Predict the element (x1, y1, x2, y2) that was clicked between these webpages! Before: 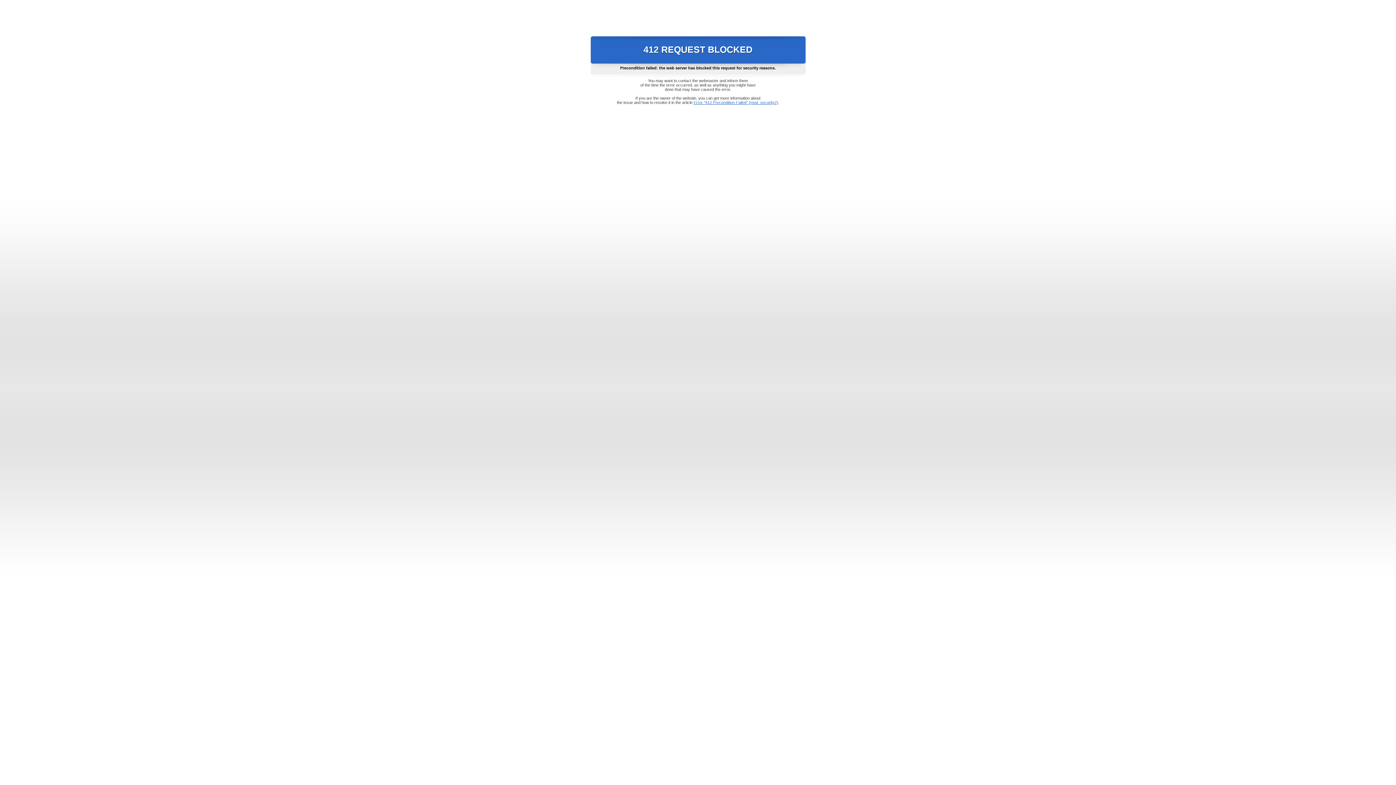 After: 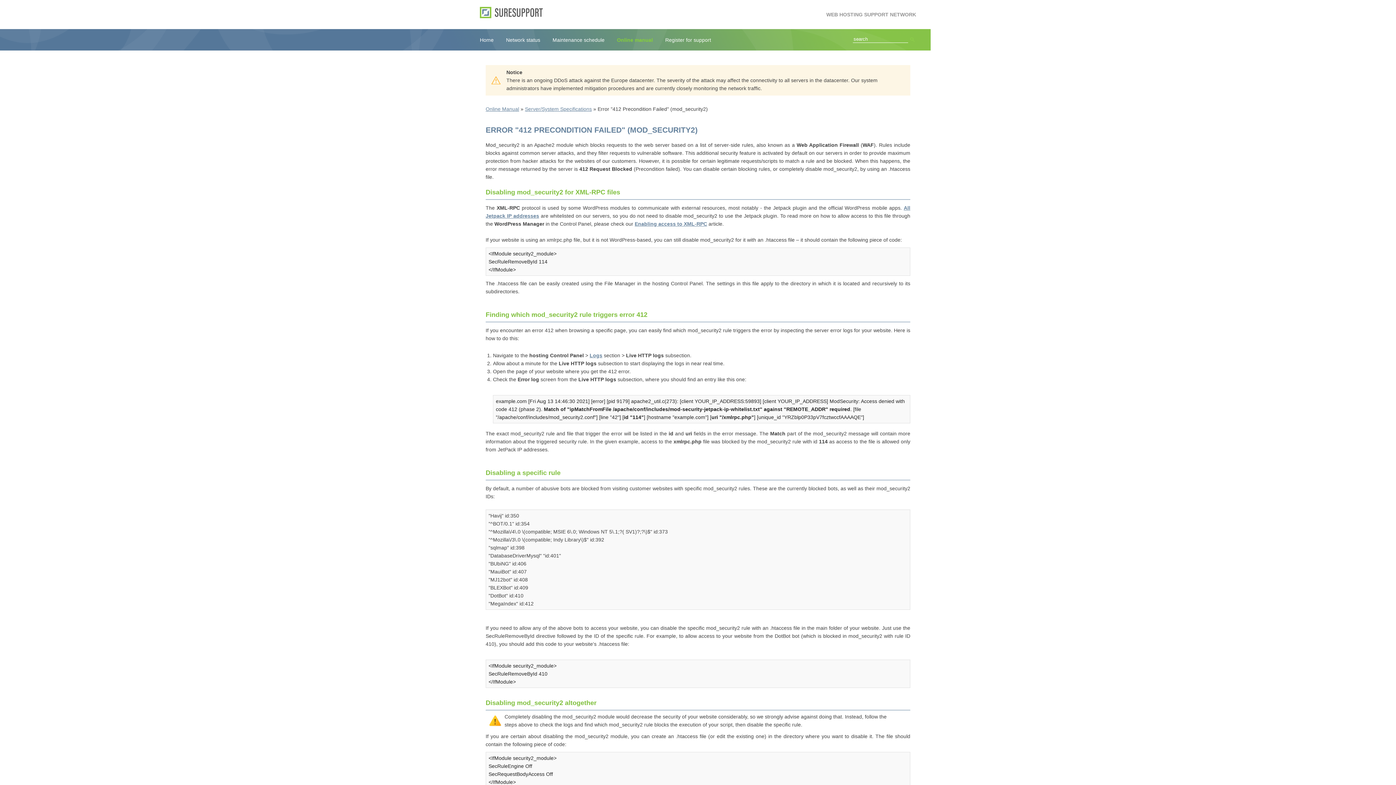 Action: bbox: (693, 100, 778, 104) label: Error "412 Precondition Failed" (mod_security2)